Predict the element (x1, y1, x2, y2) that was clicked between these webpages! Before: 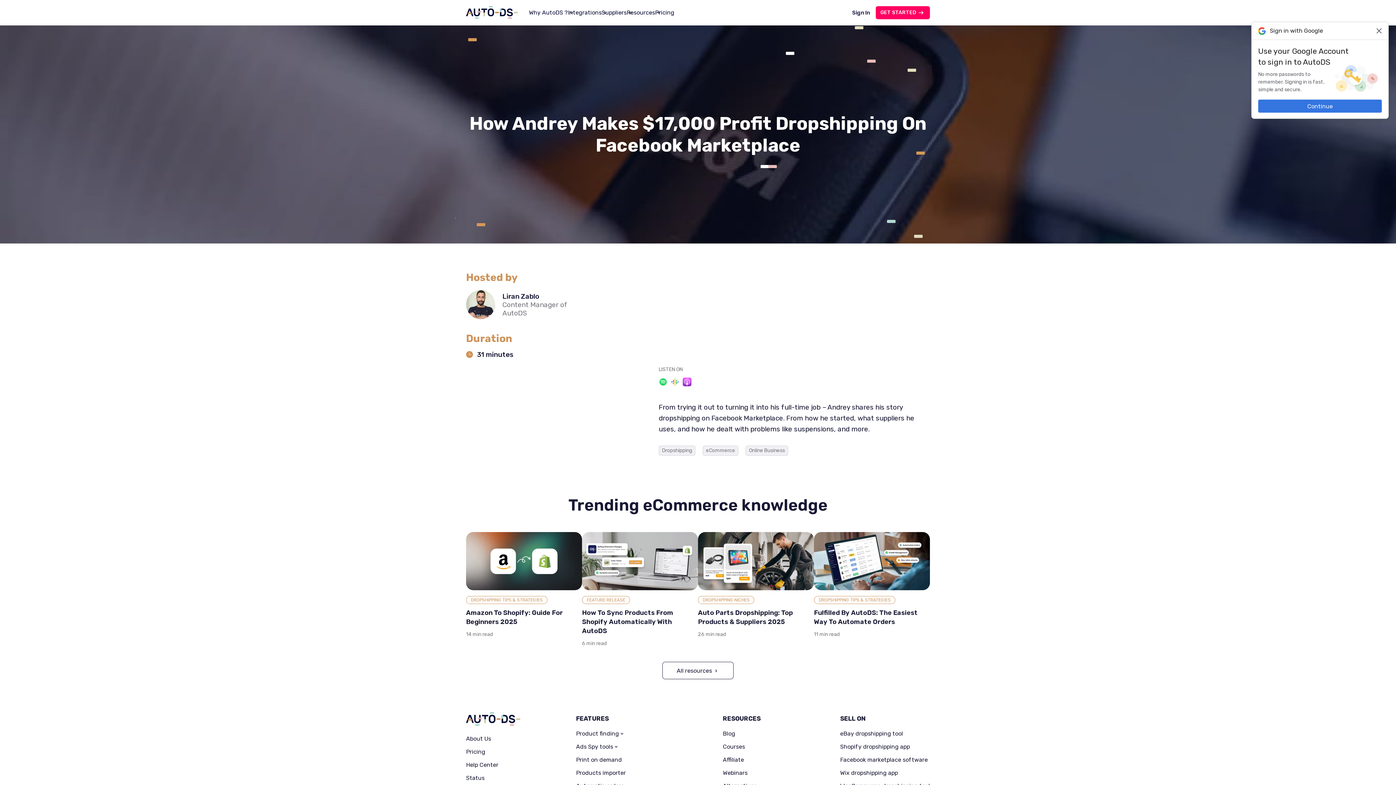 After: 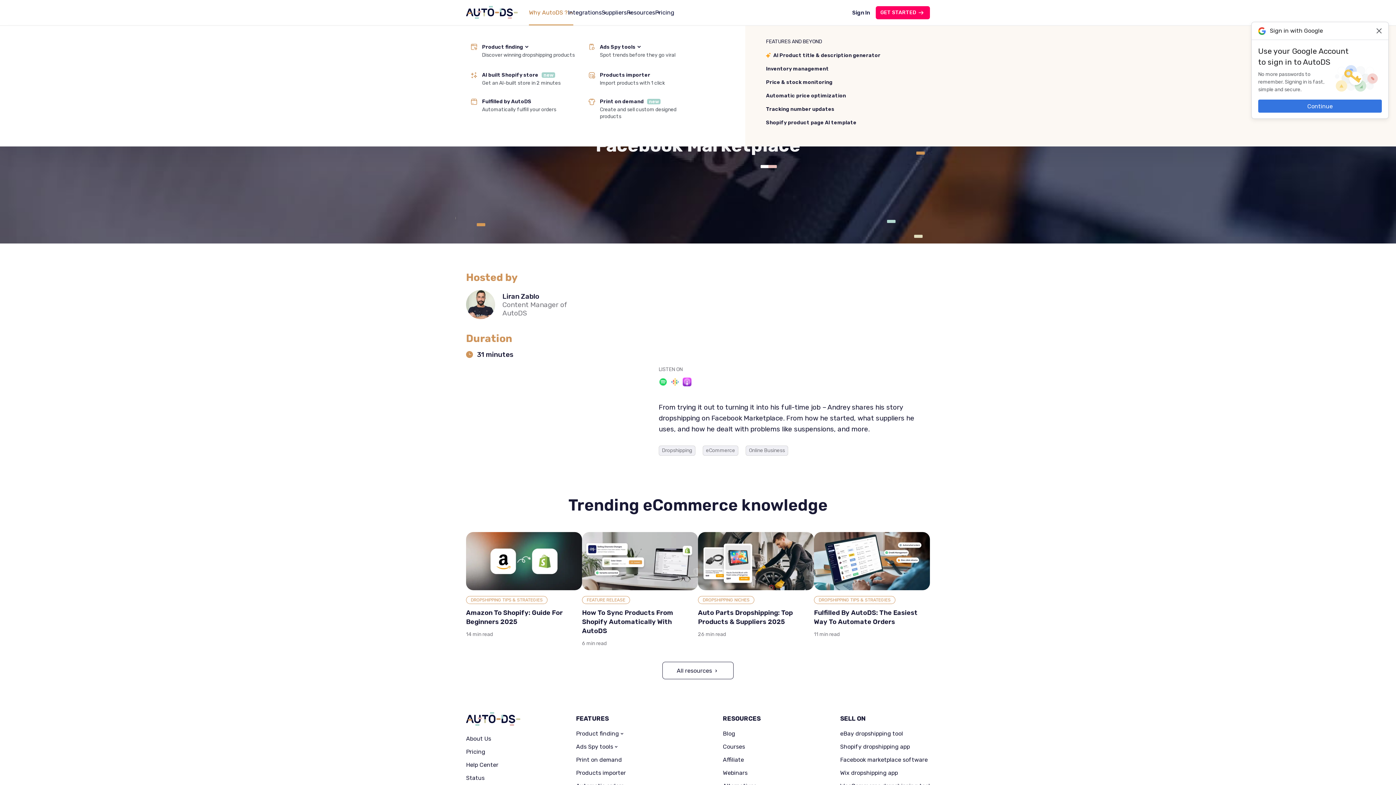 Action: label: Why AutoDS ? bbox: (529, 9, 568, 16)